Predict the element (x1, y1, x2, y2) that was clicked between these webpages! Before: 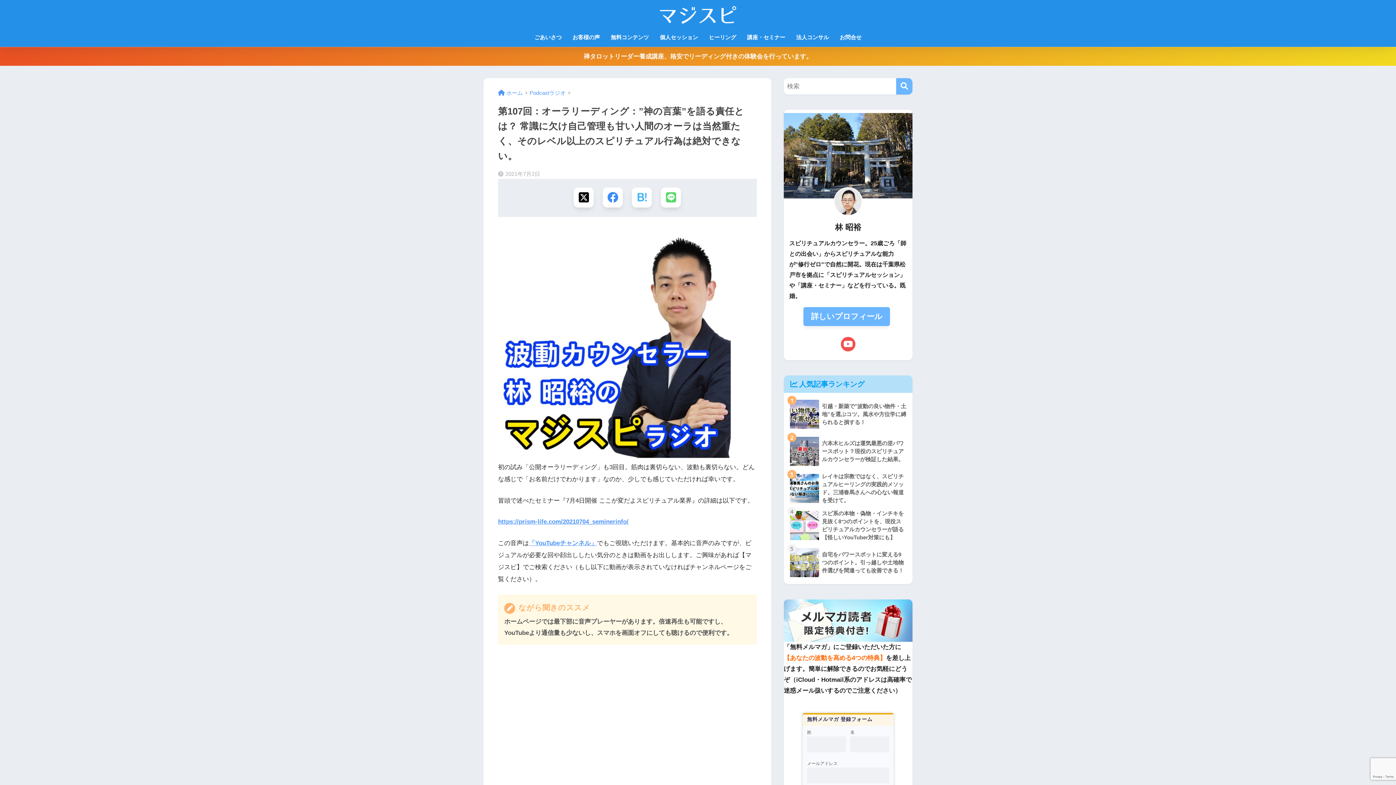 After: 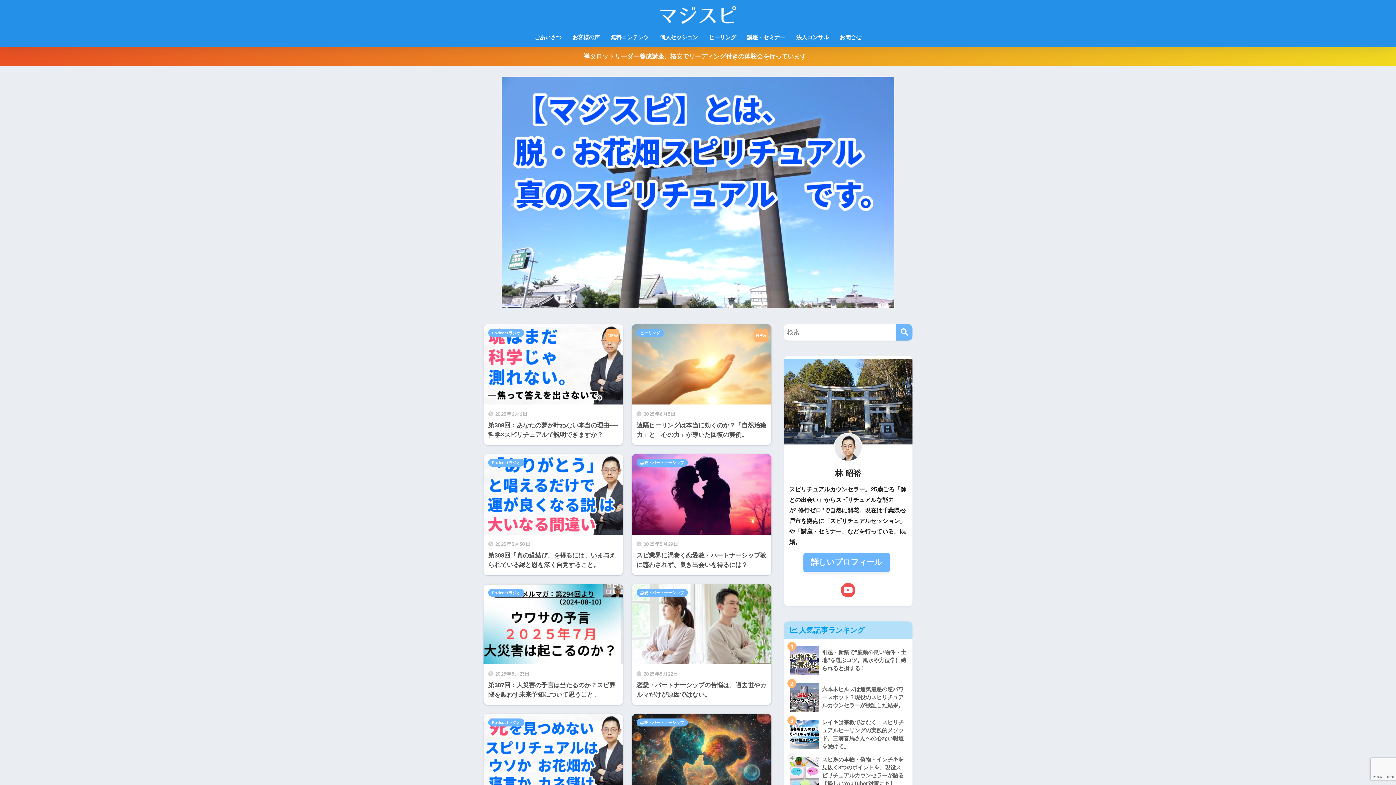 Action: bbox: (656, 8, 740, 19)